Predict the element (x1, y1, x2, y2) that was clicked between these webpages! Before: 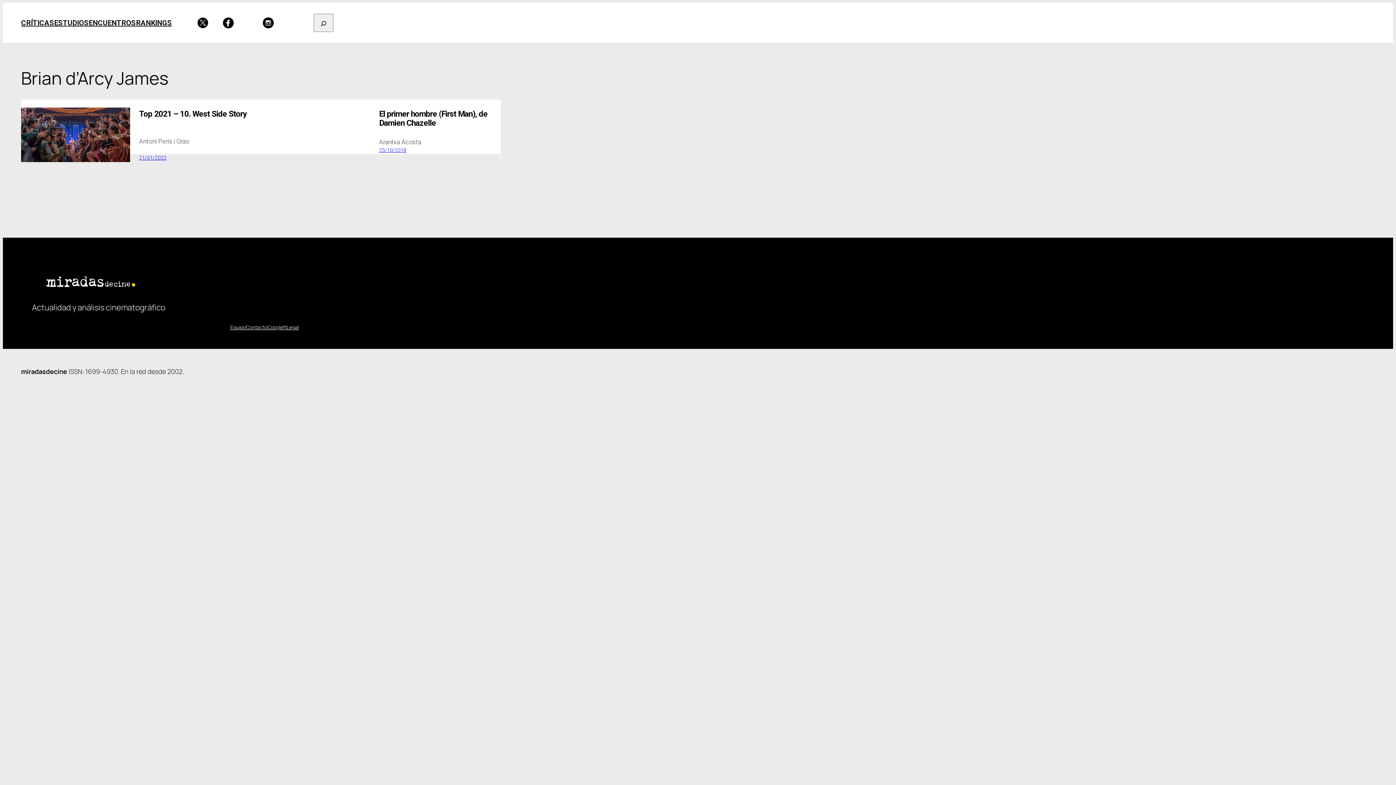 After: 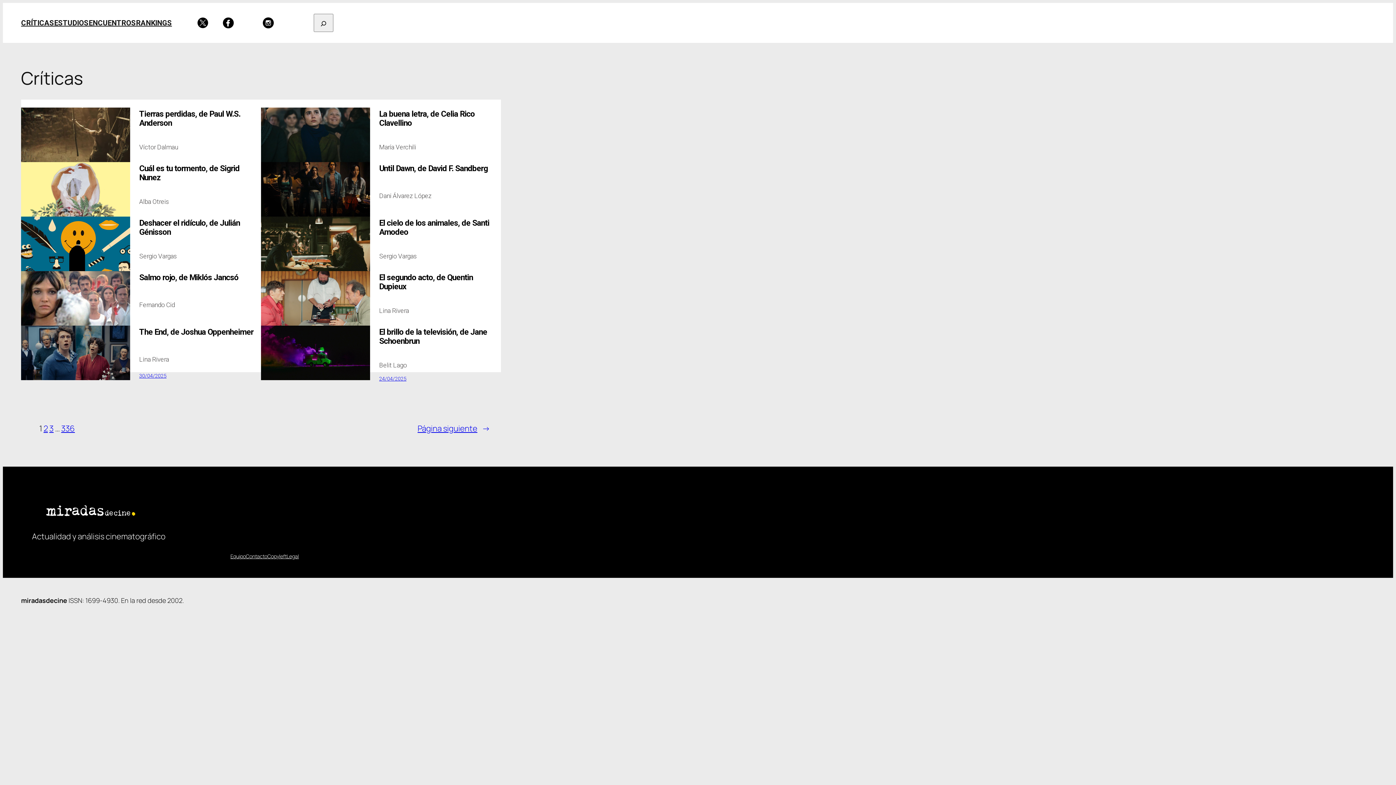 Action: bbox: (21, 18, 54, 27) label: CRÍTICAS